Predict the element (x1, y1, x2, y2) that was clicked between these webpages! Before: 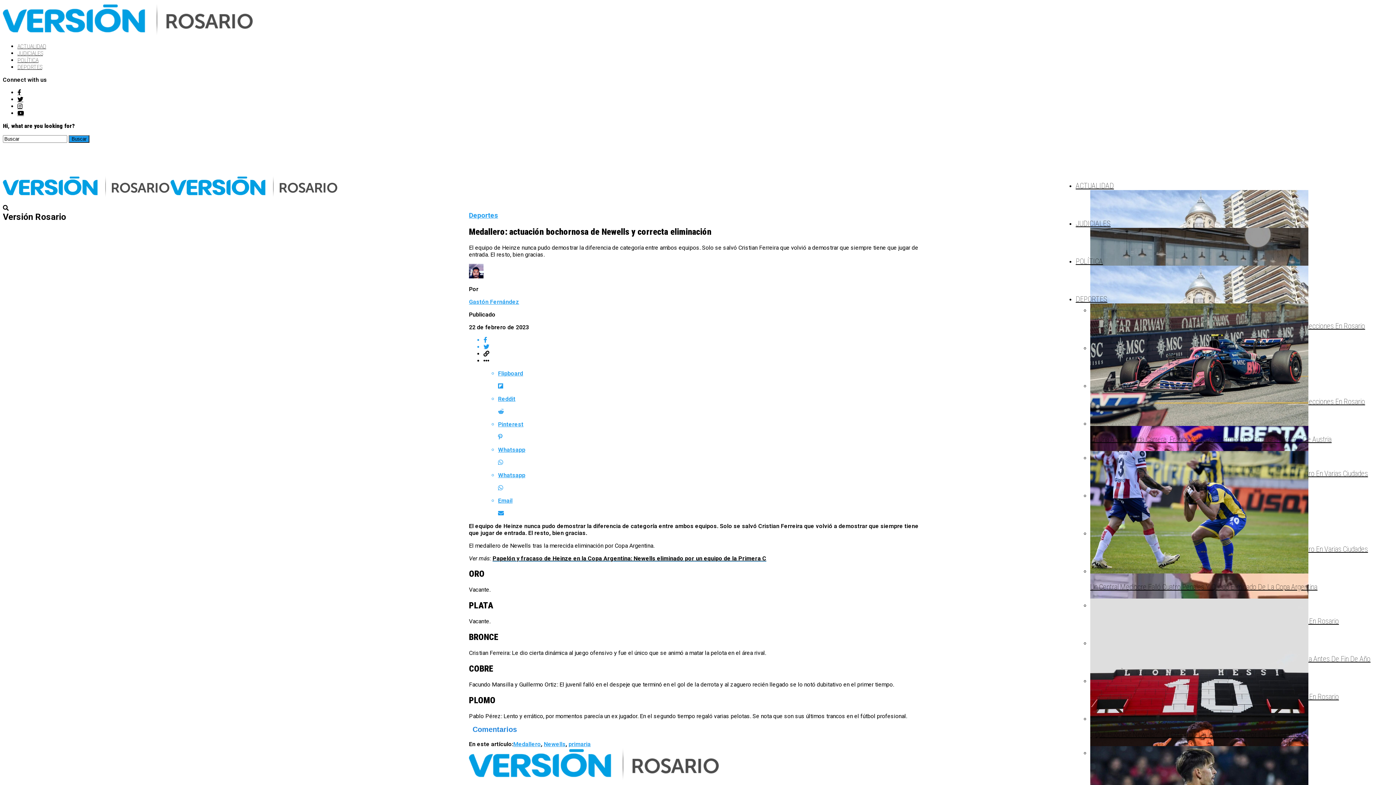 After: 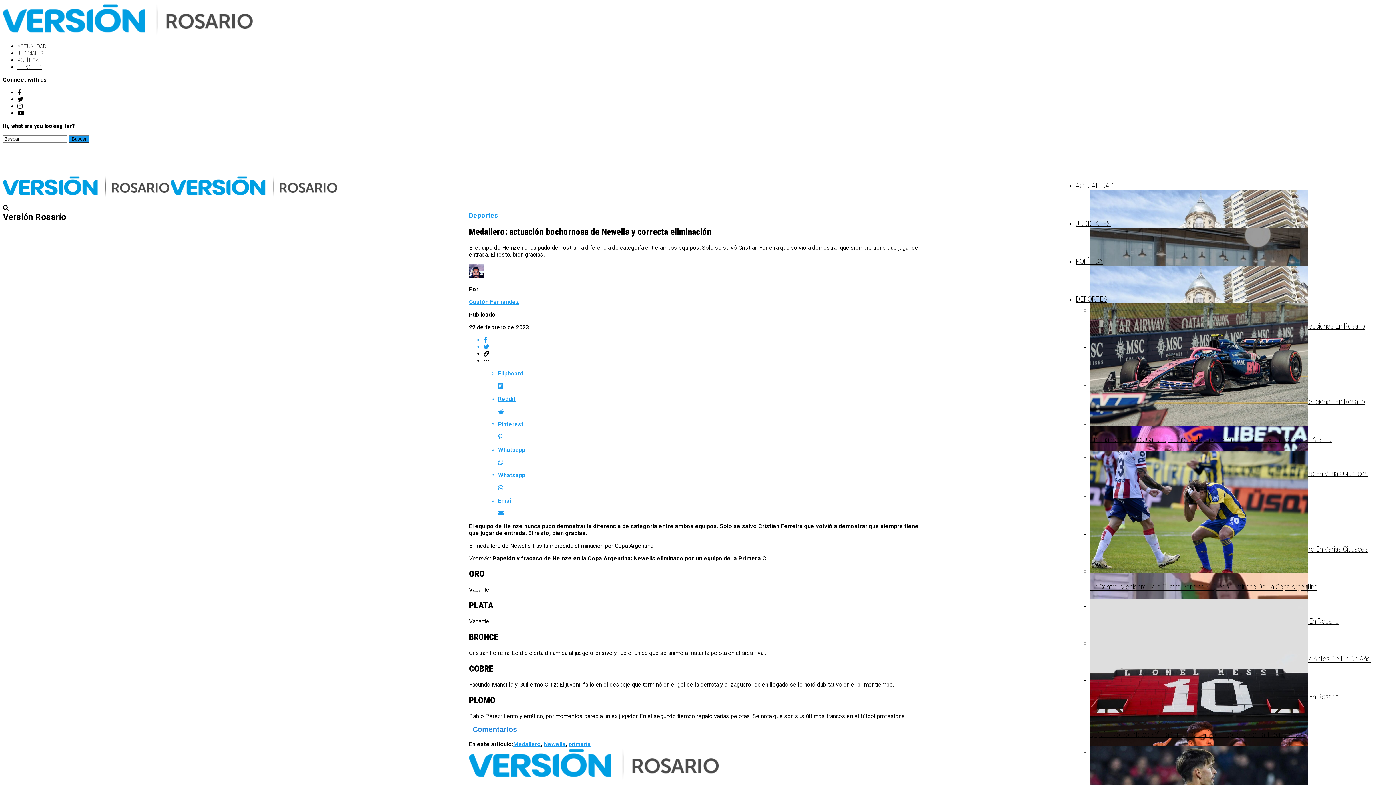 Action: label: Whatsapp bbox: (498, 471, 927, 491)